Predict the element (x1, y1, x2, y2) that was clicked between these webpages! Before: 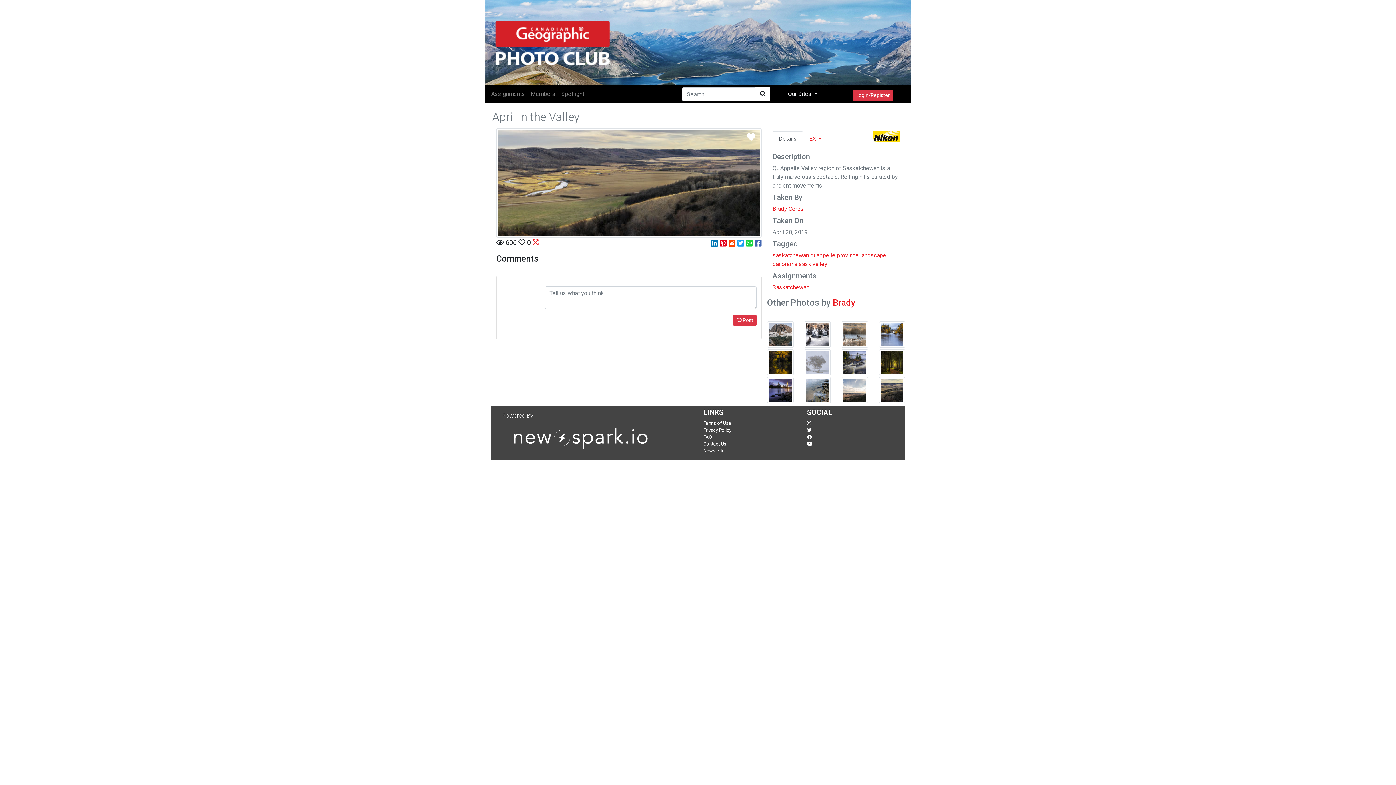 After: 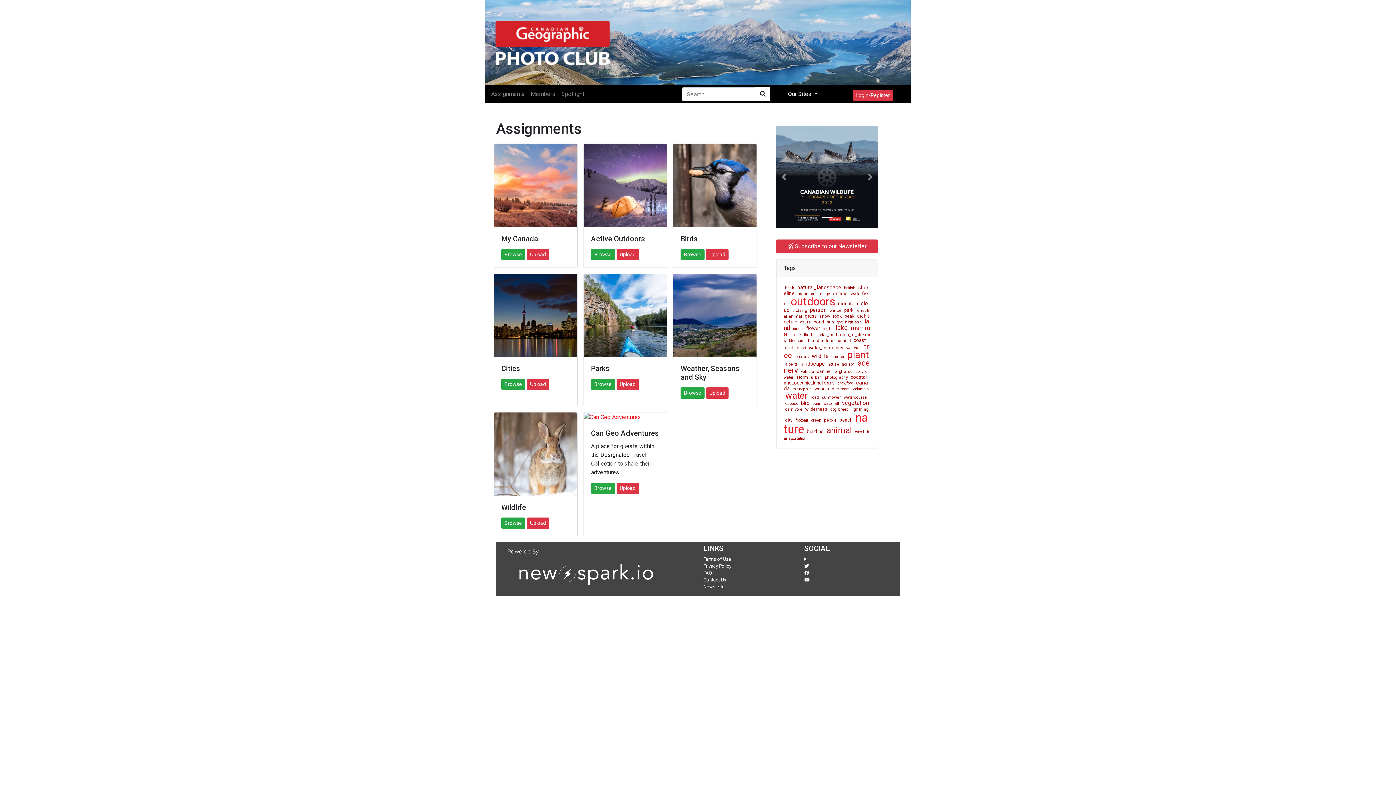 Action: label: Assignments bbox: (488, 86, 528, 101)